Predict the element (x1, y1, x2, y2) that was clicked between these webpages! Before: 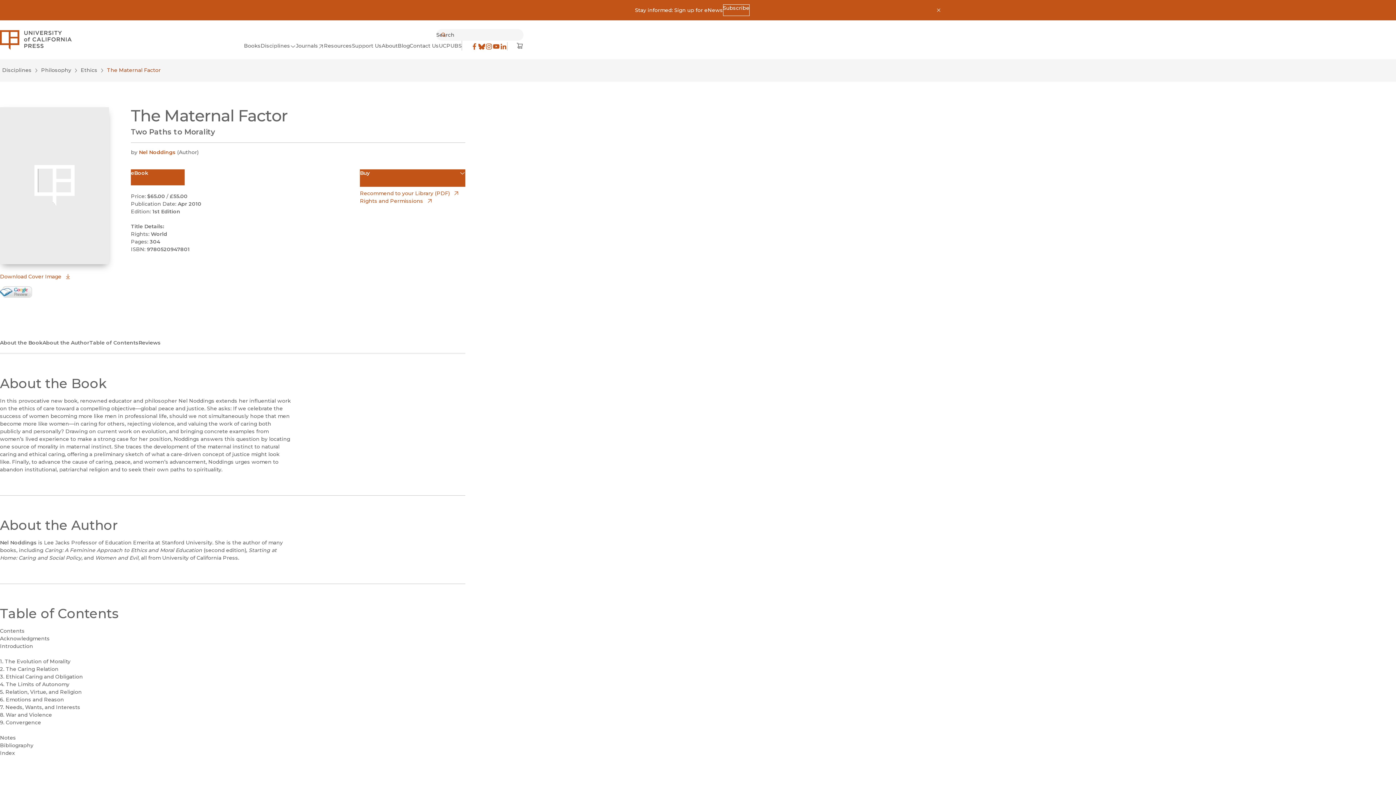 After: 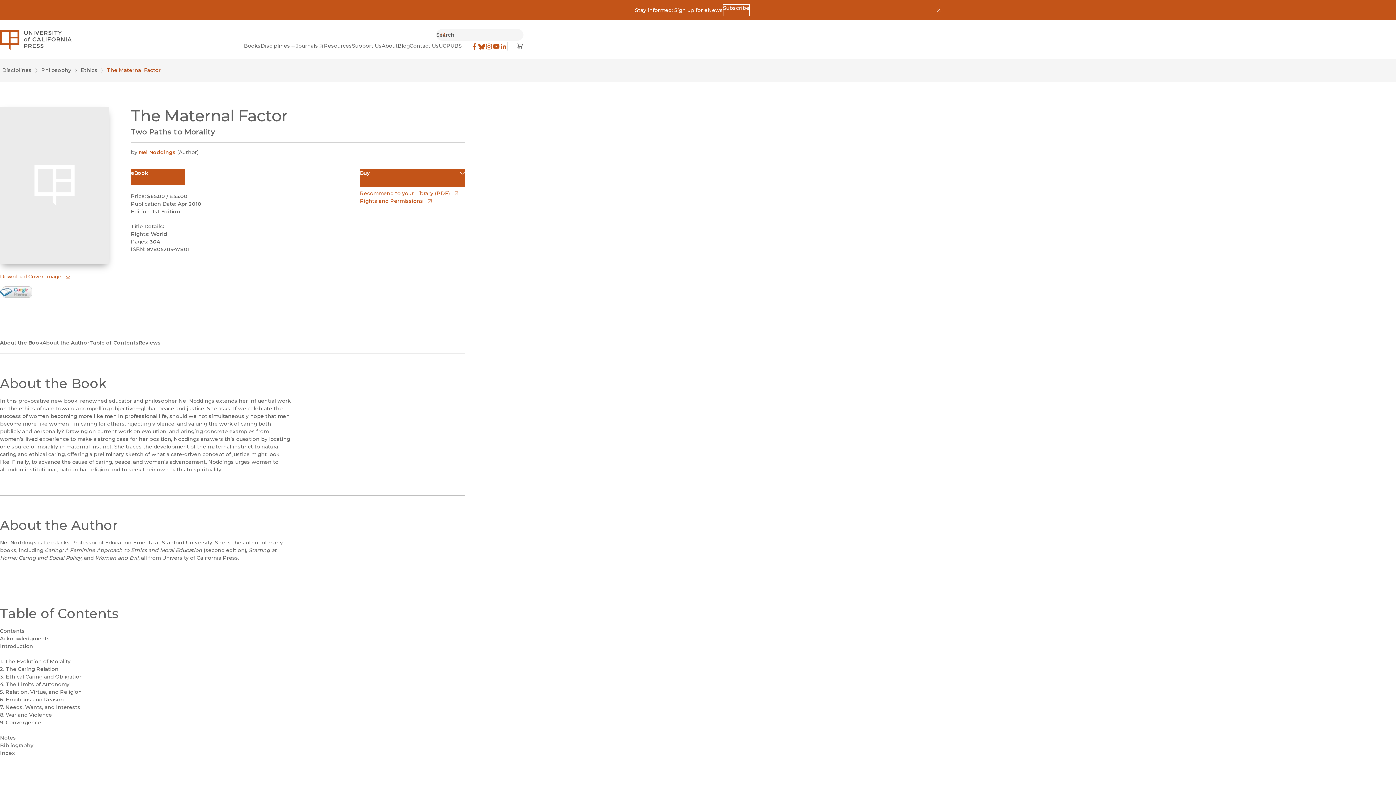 Action: bbox: (130, 169, 184, 185) label: eBook